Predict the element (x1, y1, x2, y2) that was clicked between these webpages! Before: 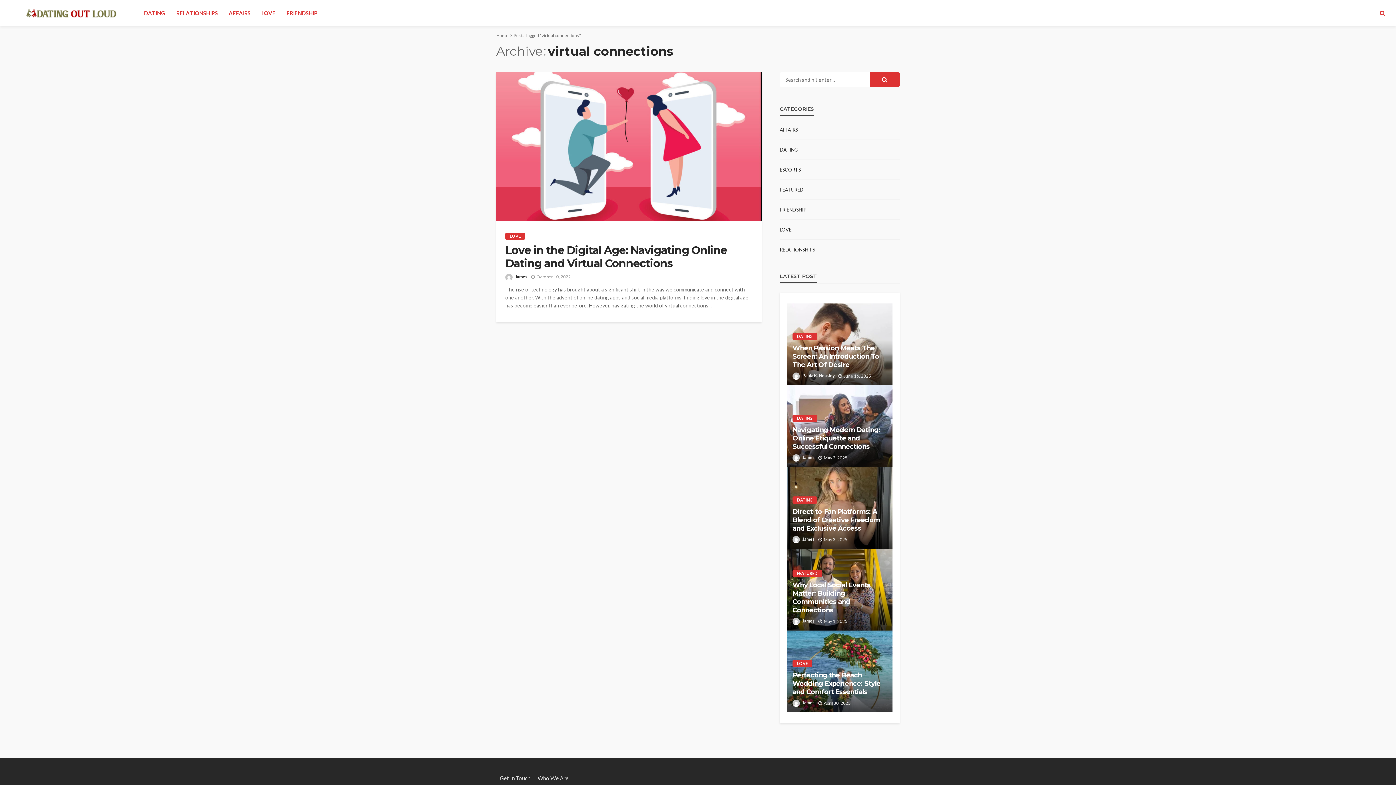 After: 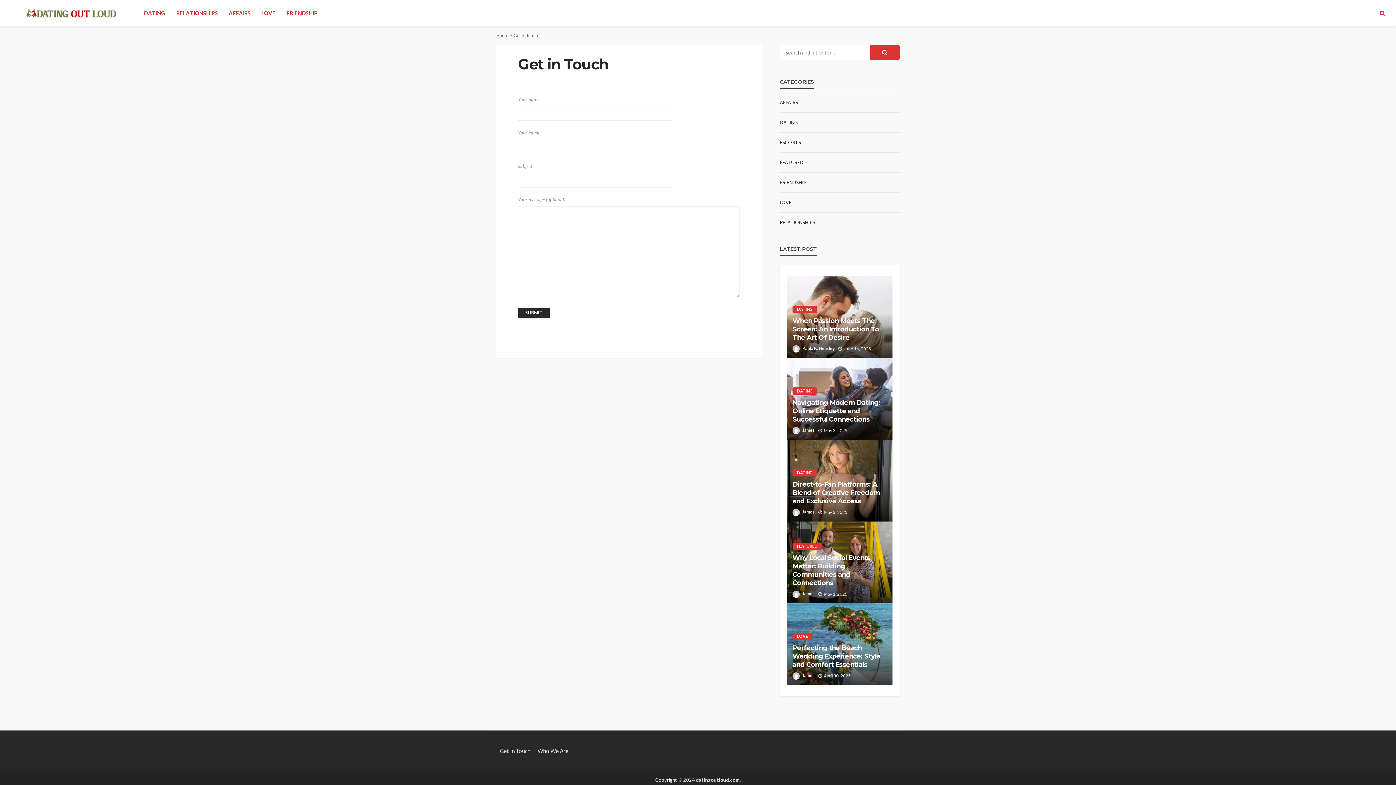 Action: label: Get In Touch bbox: (496, 771, 534, 785)